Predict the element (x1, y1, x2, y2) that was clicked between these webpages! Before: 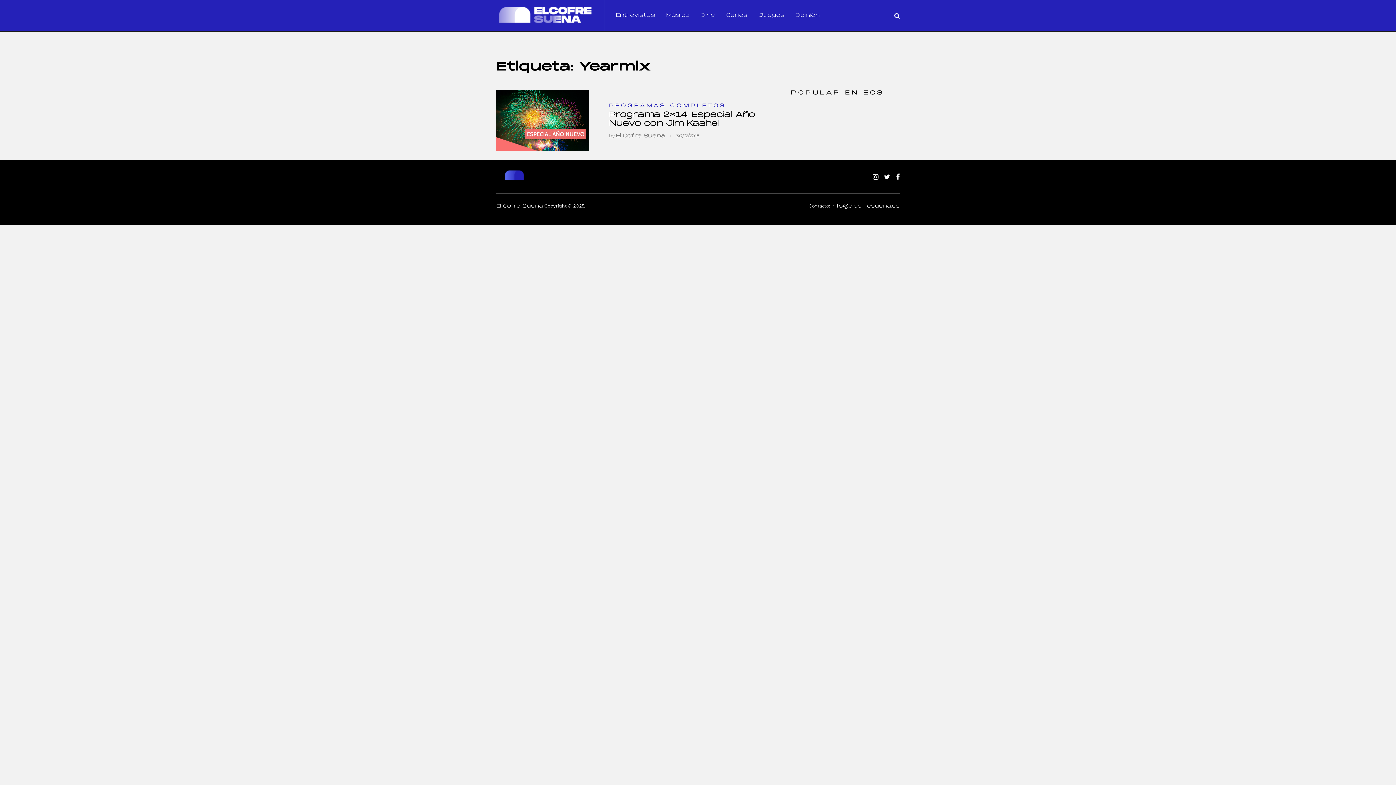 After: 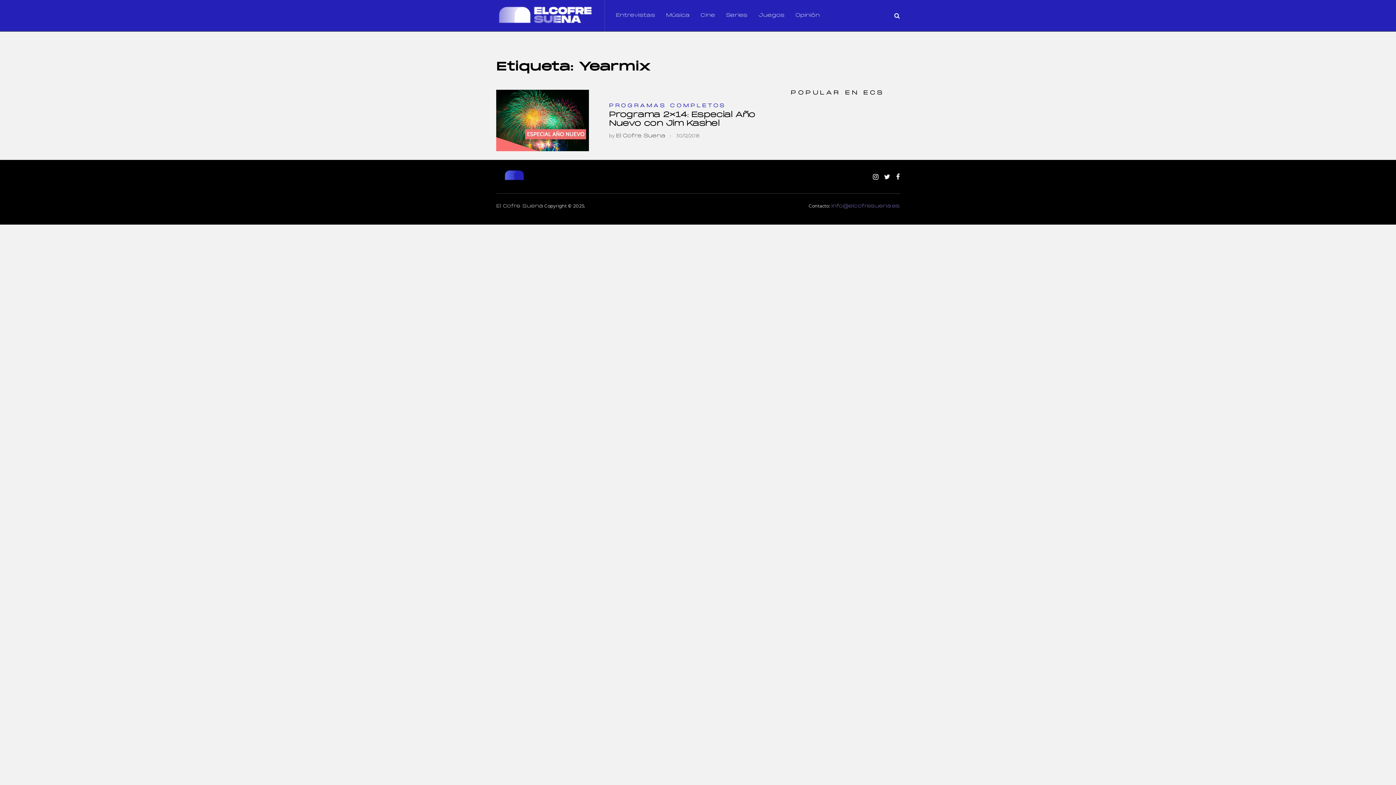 Action: label: info@elcofresuena.es bbox: (831, 204, 900, 209)